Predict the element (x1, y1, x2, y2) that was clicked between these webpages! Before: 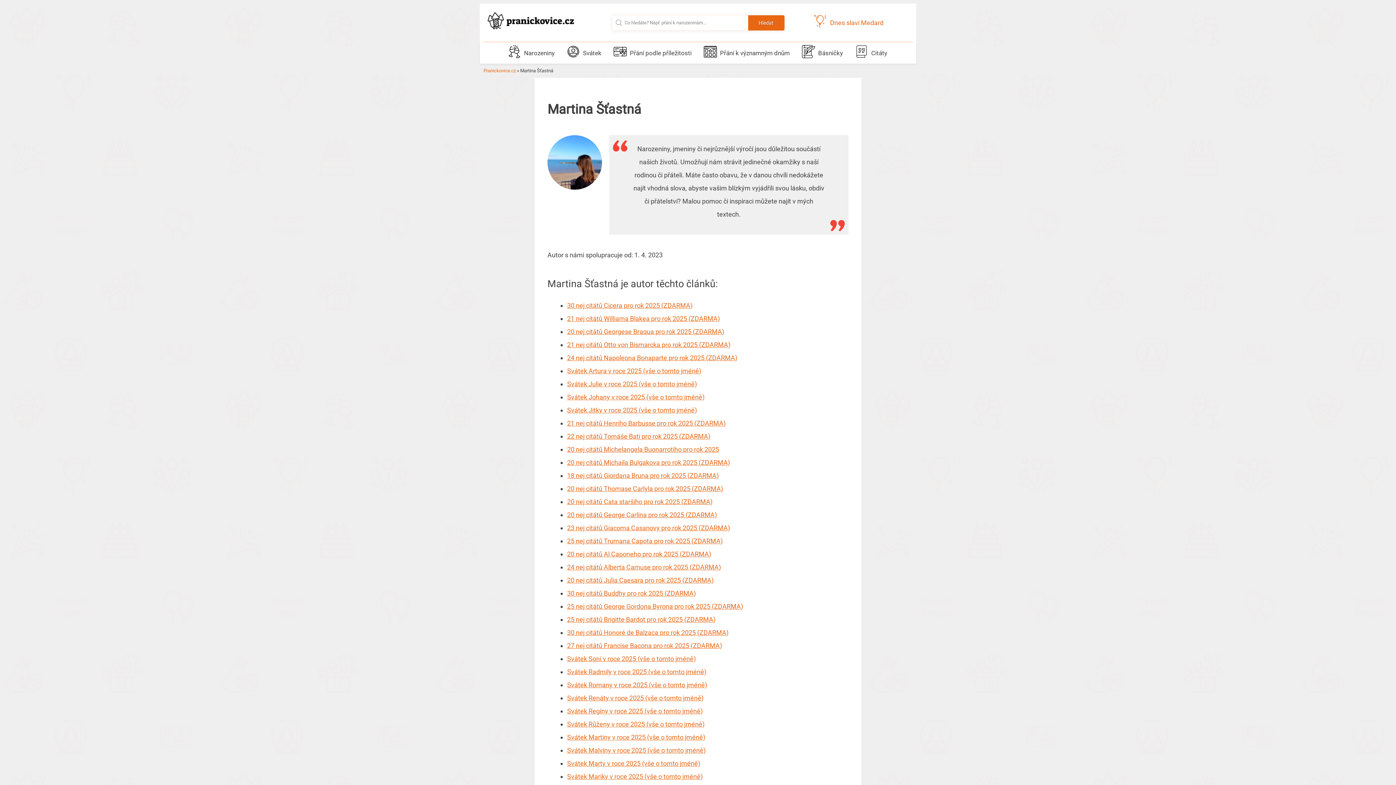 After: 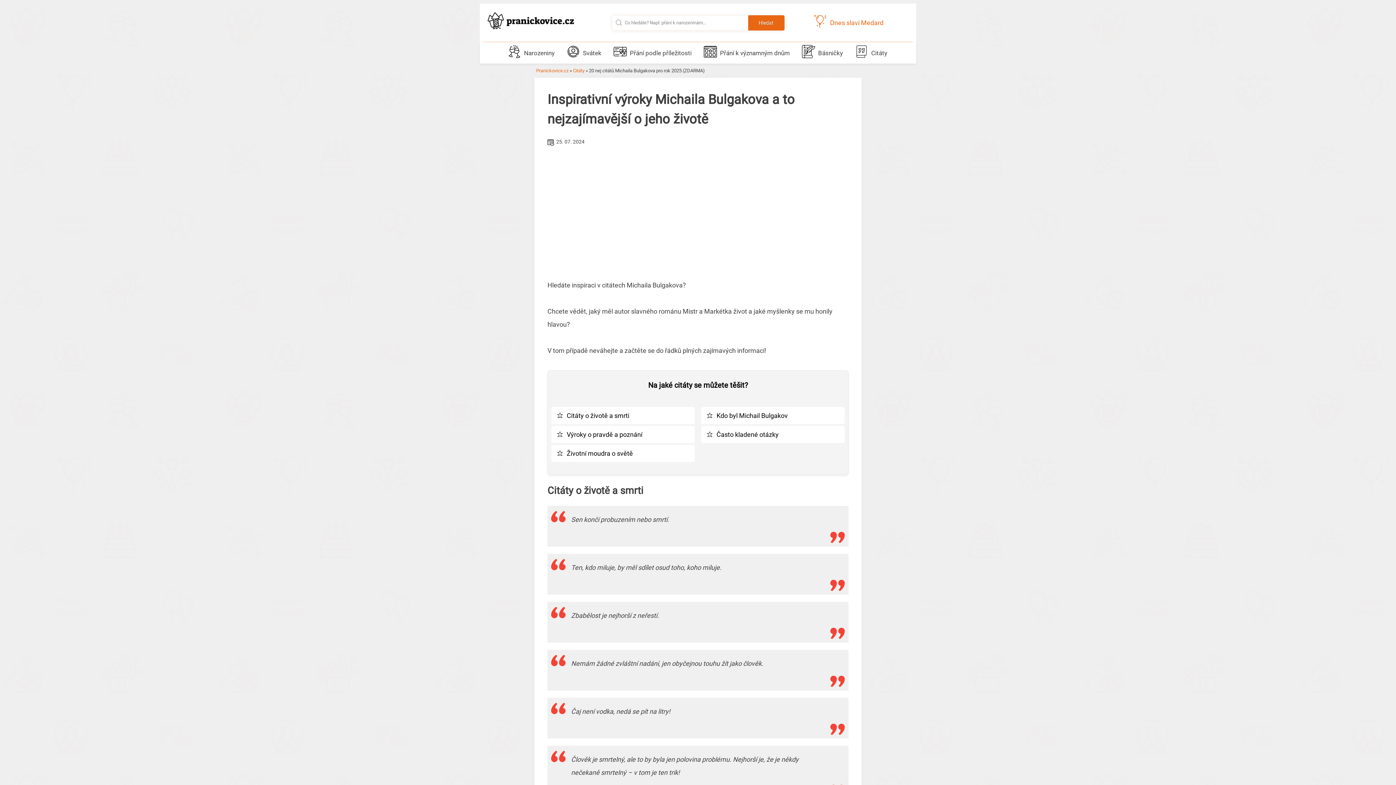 Action: label: 20 nej citátů Michaila Bulgakova pro rok 2025 (ZDARMA) bbox: (567, 458, 730, 466)